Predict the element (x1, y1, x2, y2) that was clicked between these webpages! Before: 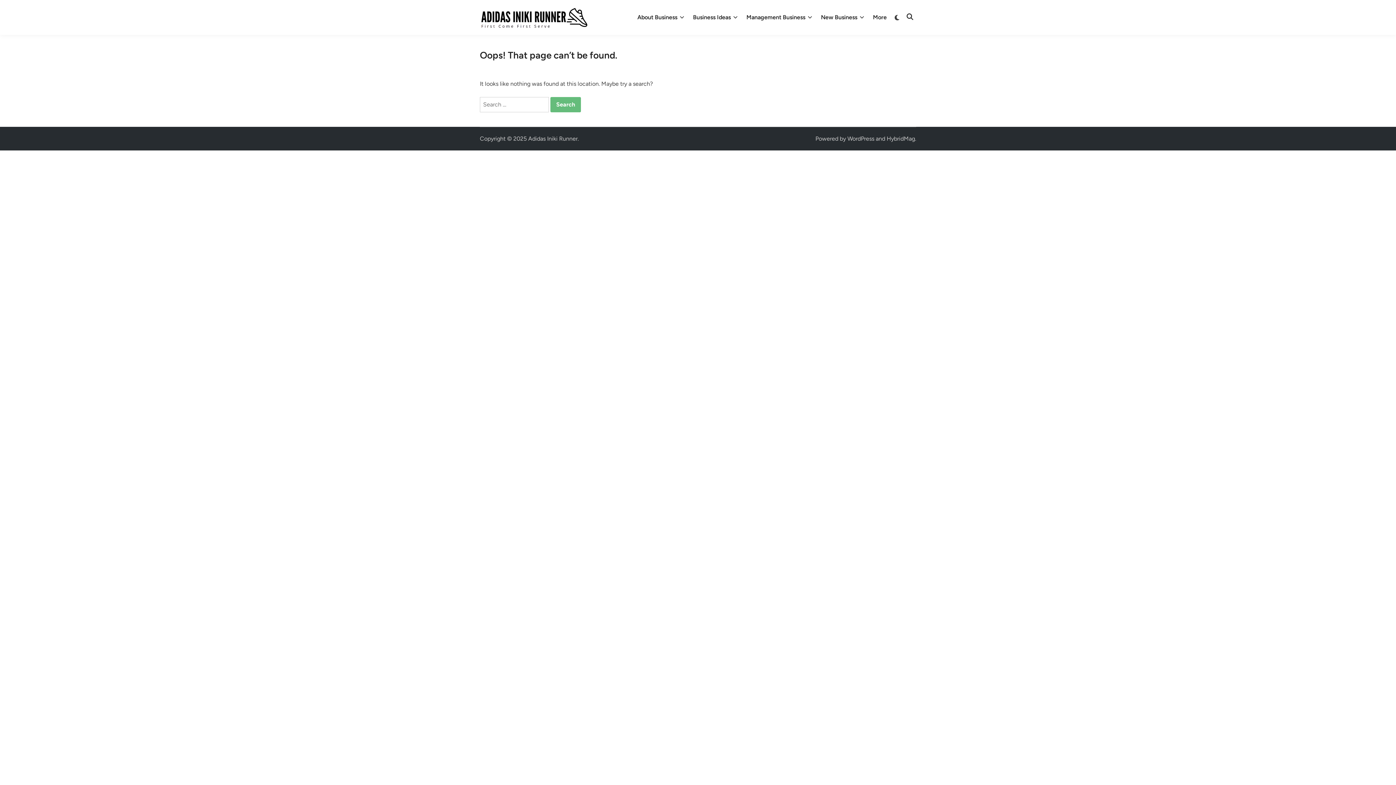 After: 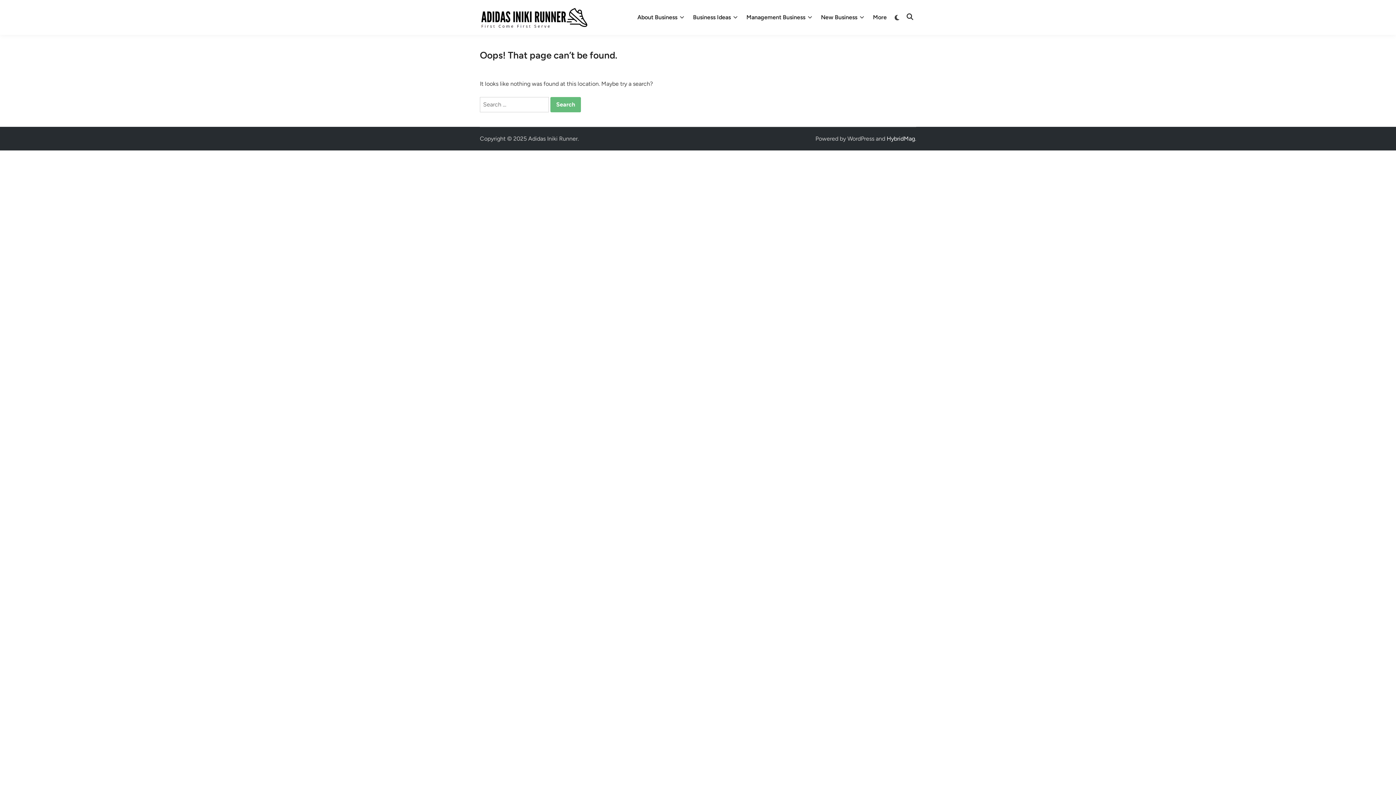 Action: label: HybridMag bbox: (886, 135, 915, 142)